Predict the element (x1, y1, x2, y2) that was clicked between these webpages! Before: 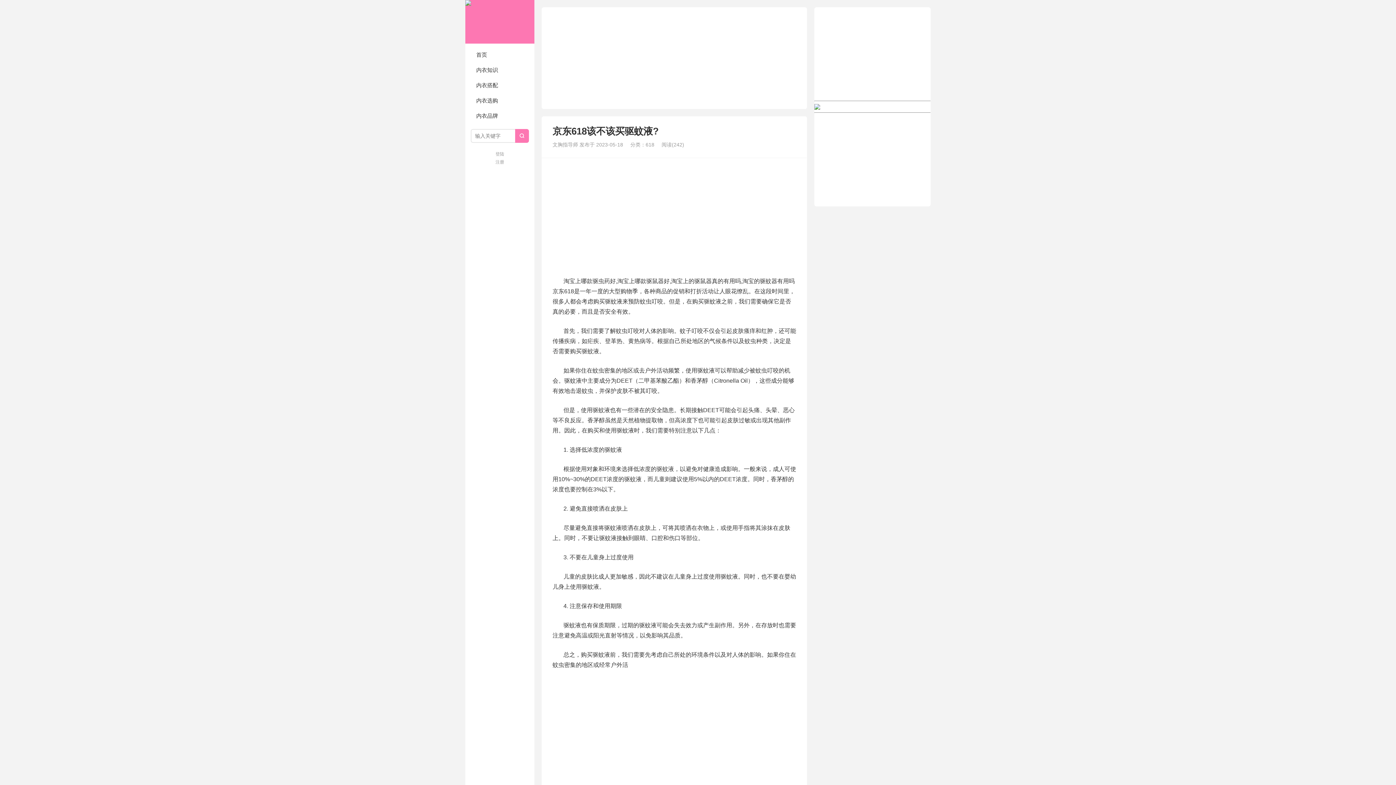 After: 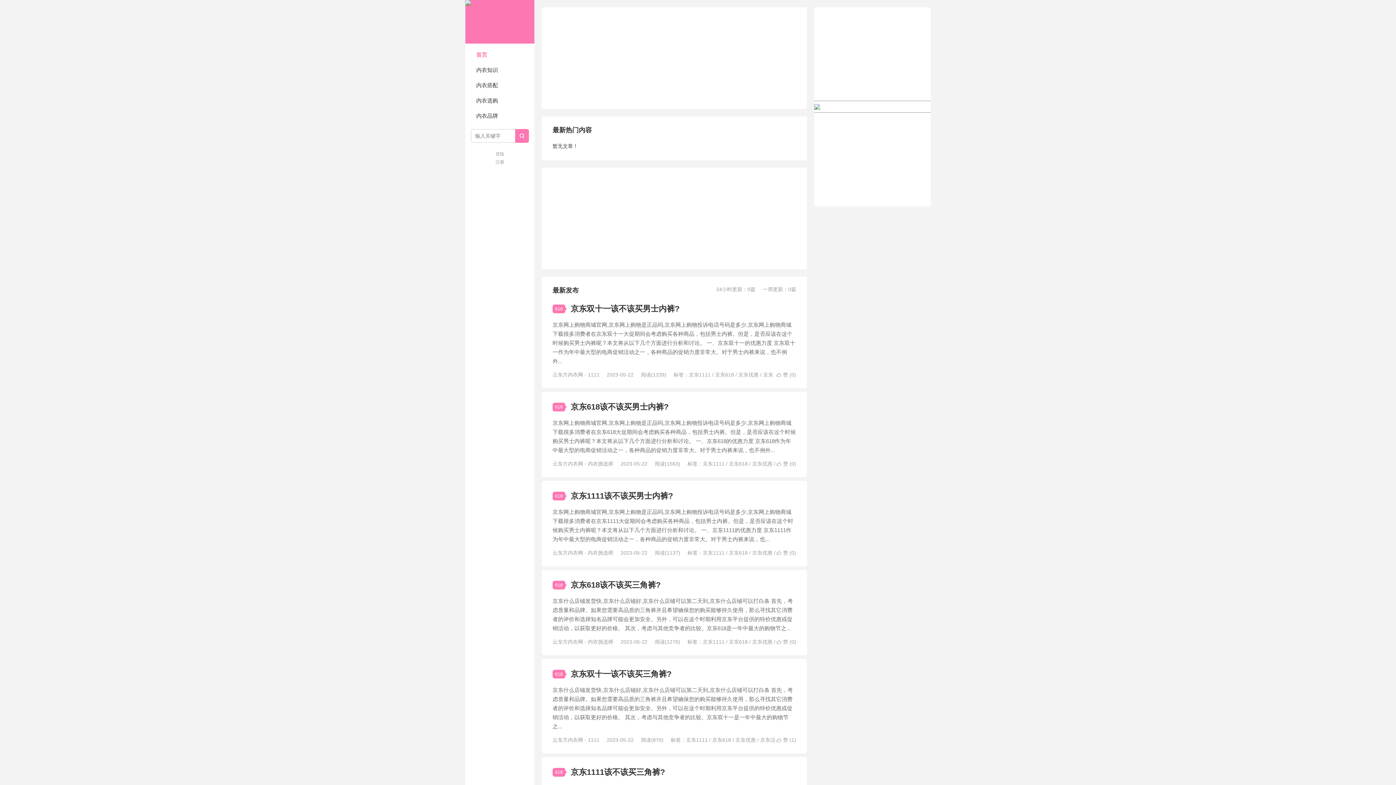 Action: bbox: (465, 0, 534, 43) label: 云东方内衣网